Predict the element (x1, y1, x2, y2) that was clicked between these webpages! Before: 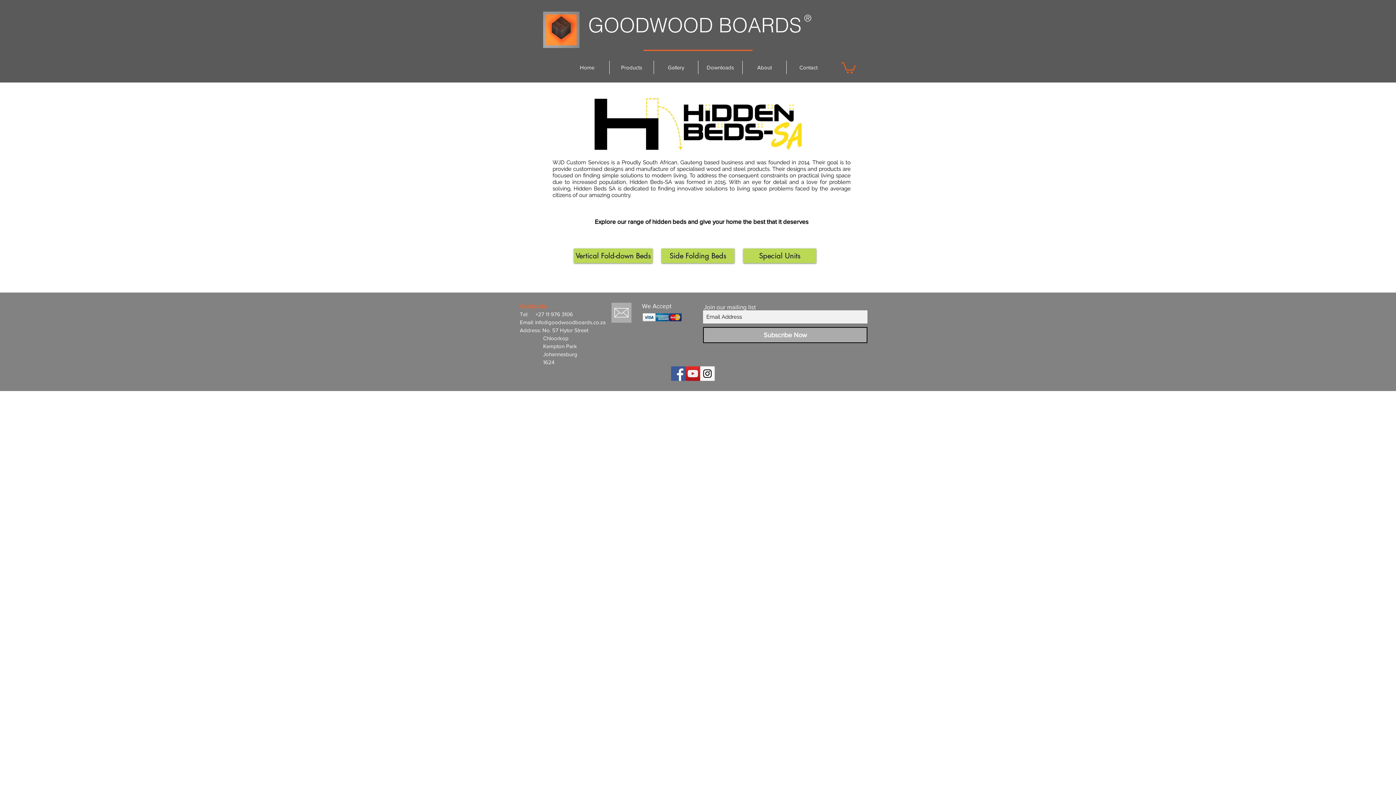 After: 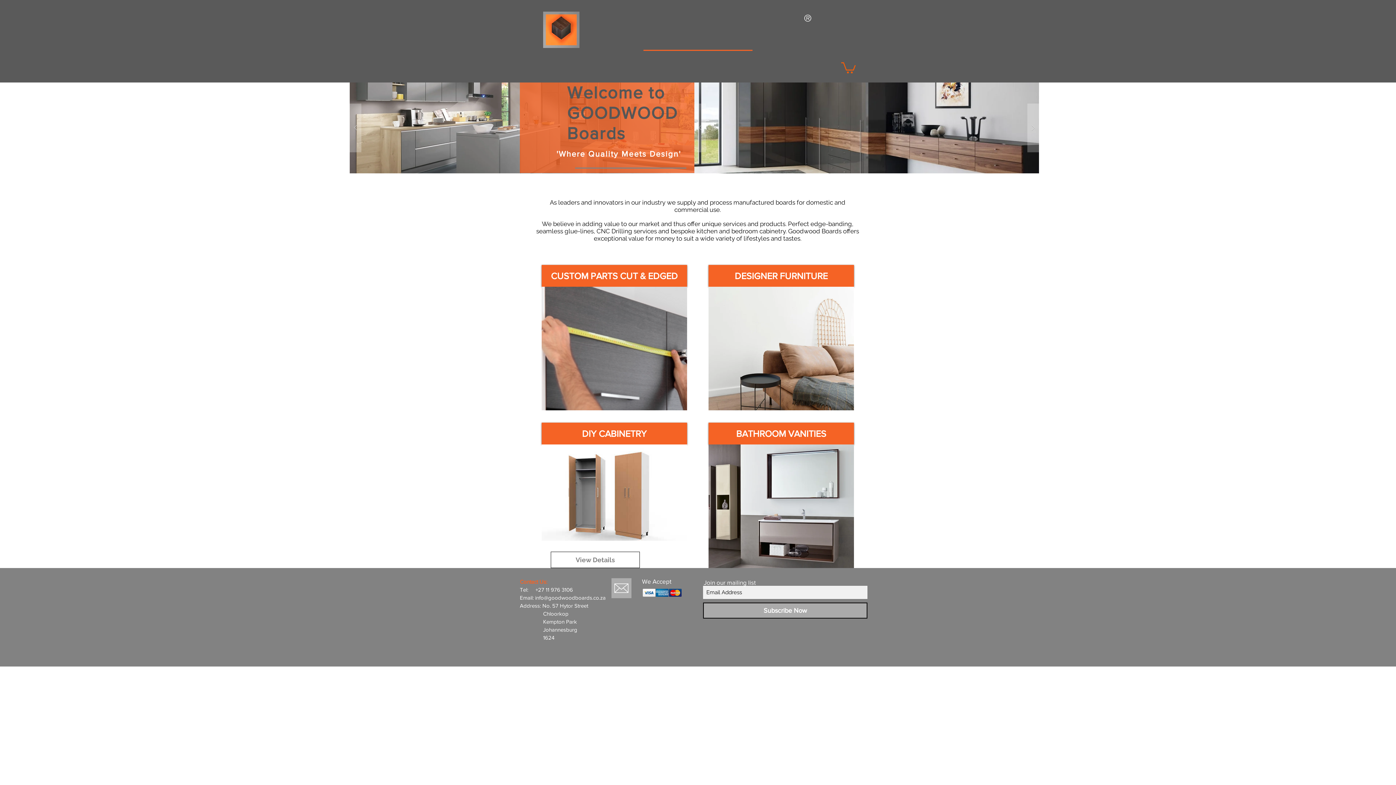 Action: bbox: (543, 11, 579, 48)